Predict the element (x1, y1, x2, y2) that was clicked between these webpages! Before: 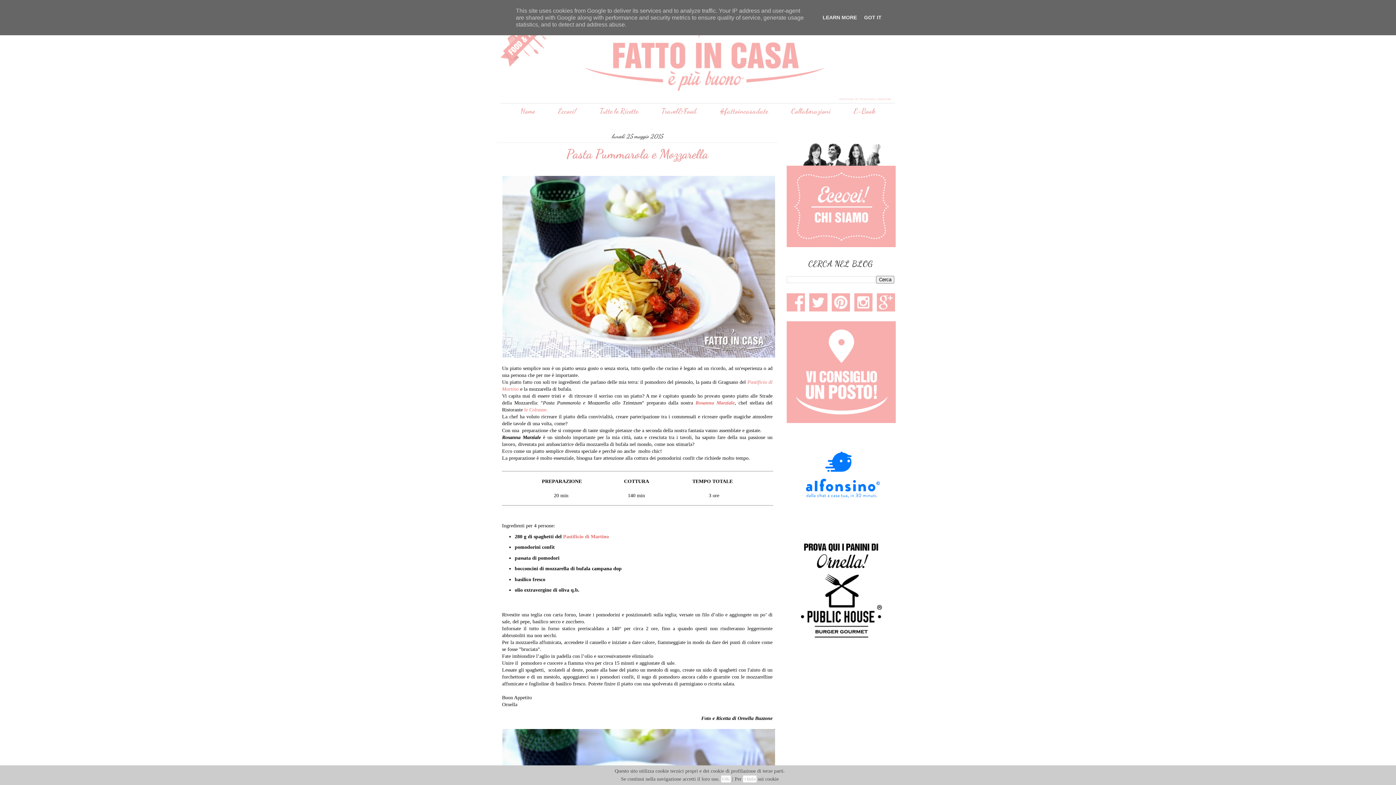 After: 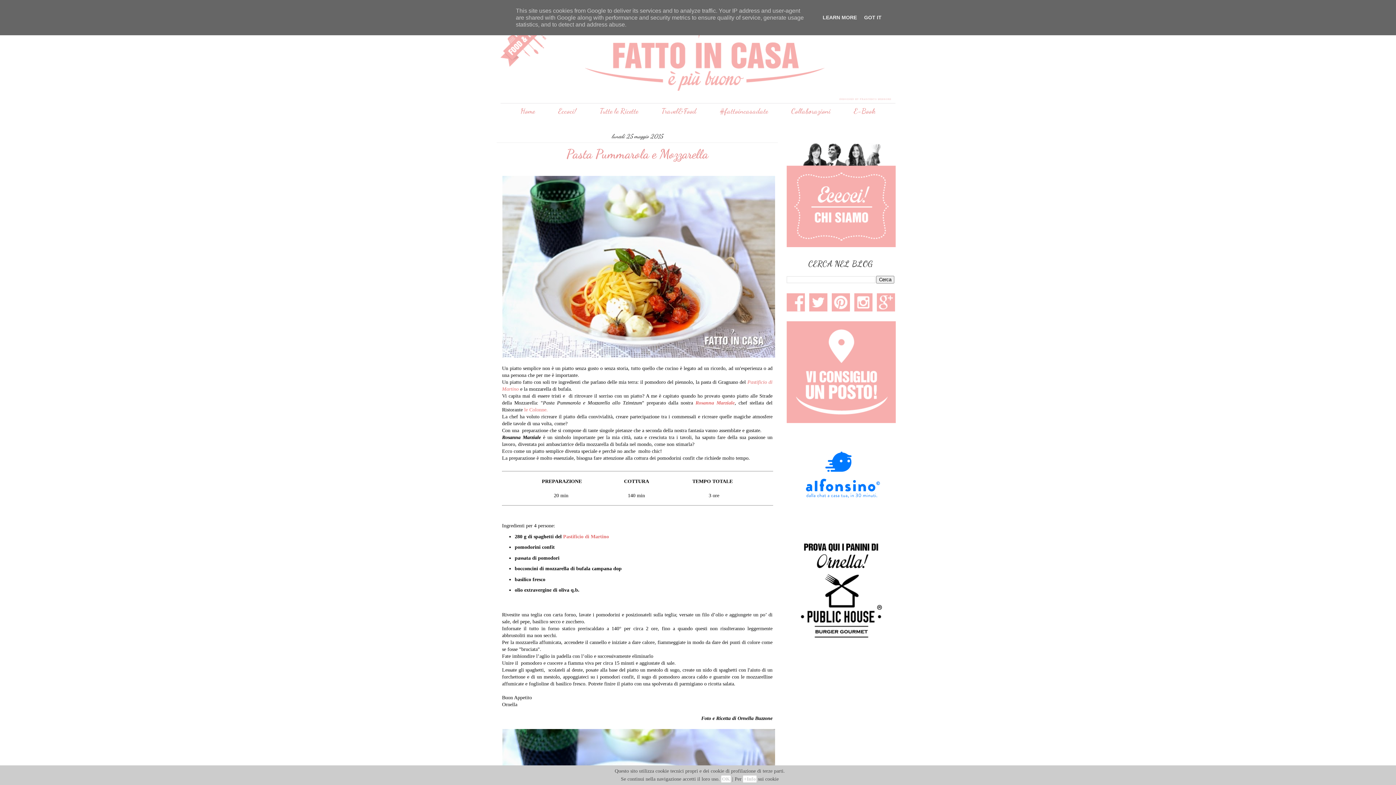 Action: bbox: (854, 306, 872, 313)